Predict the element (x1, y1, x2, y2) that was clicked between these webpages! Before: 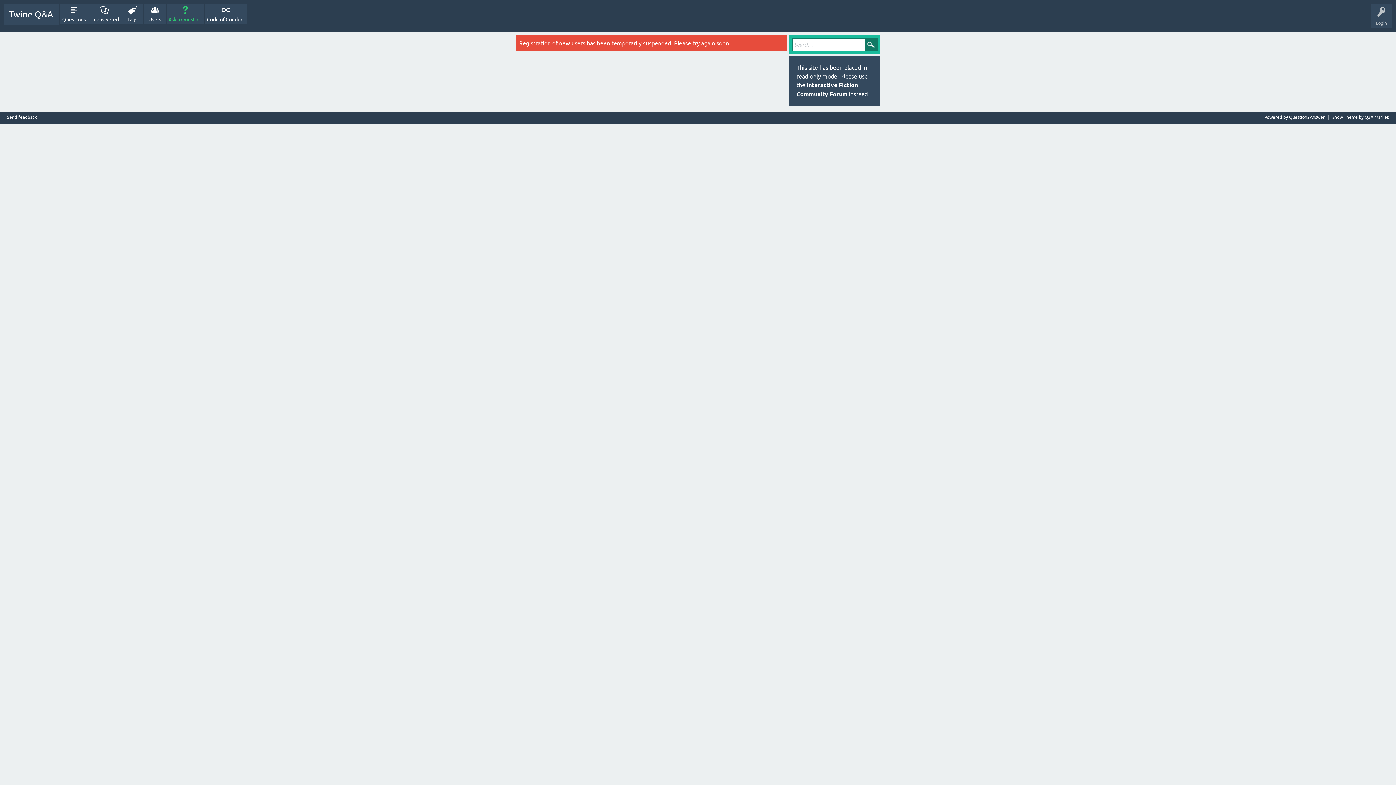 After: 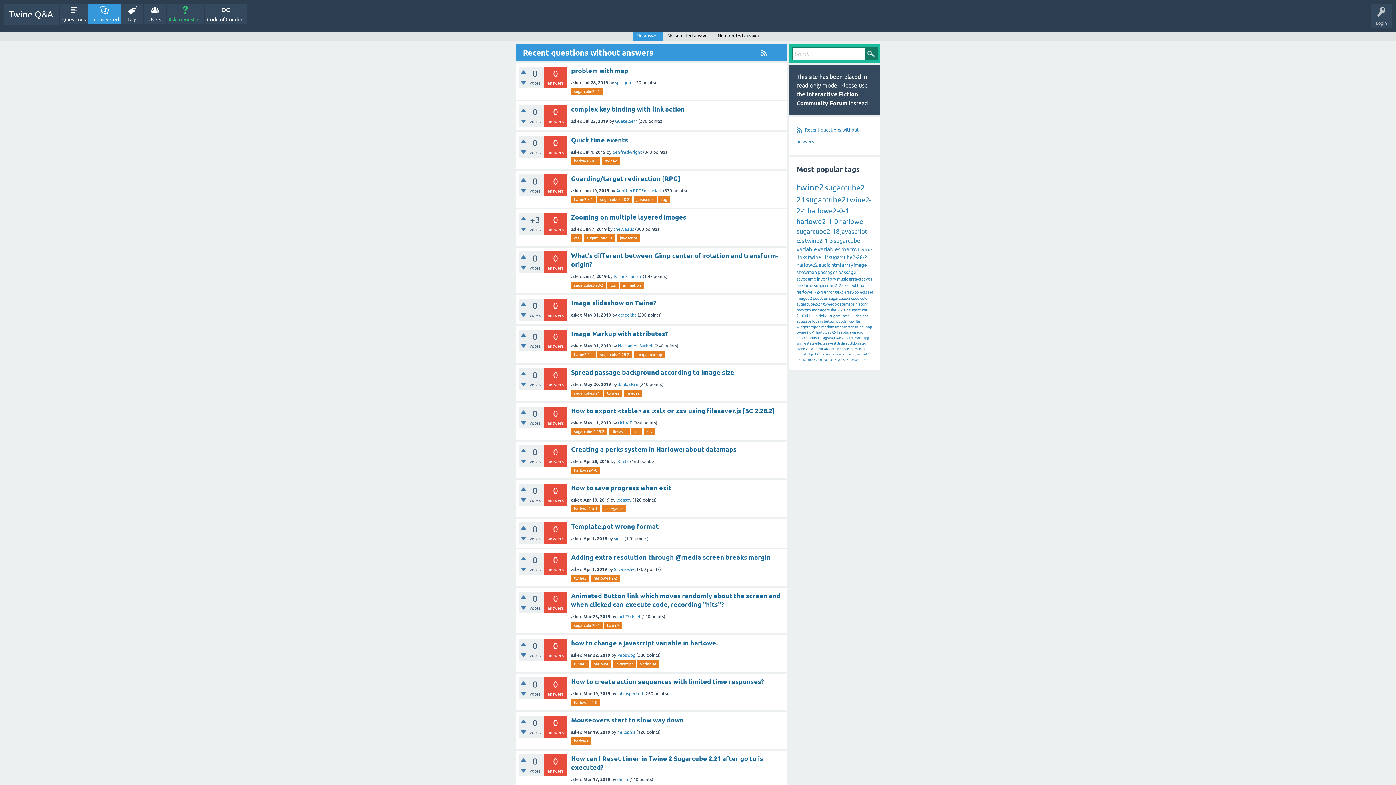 Action: label: Unanswered bbox: (88, 3, 120, 24)